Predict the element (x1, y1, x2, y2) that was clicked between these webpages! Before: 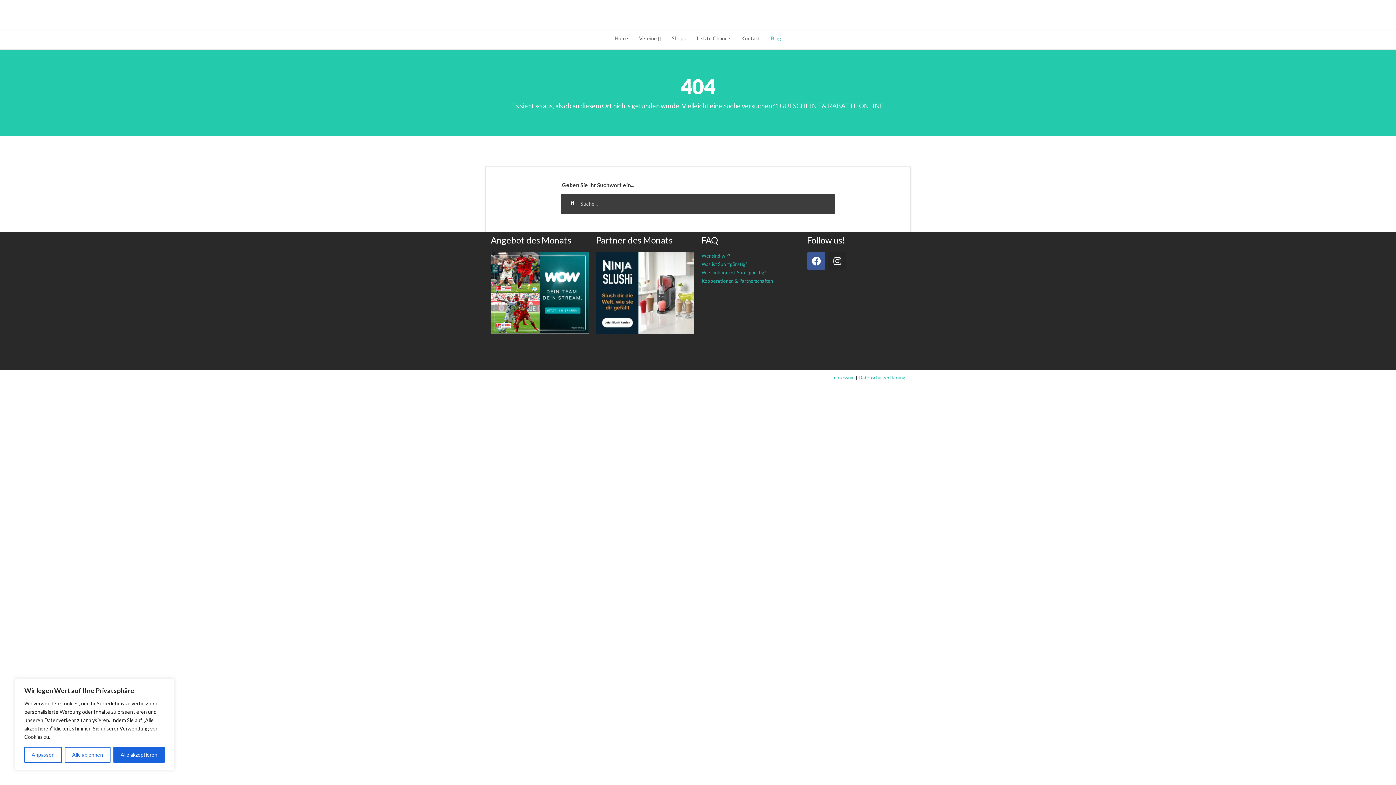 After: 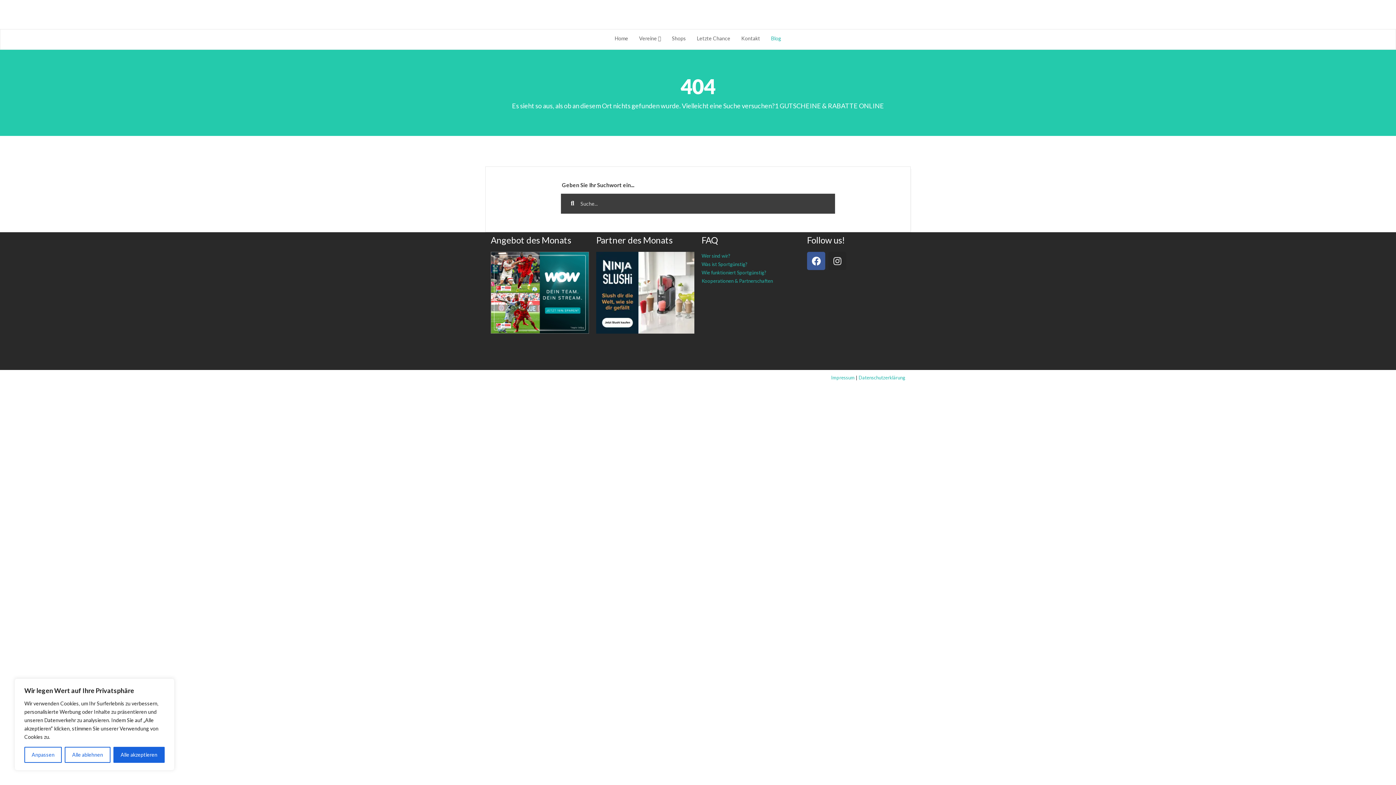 Action: label: Instagram bbox: (828, 252, 846, 270)